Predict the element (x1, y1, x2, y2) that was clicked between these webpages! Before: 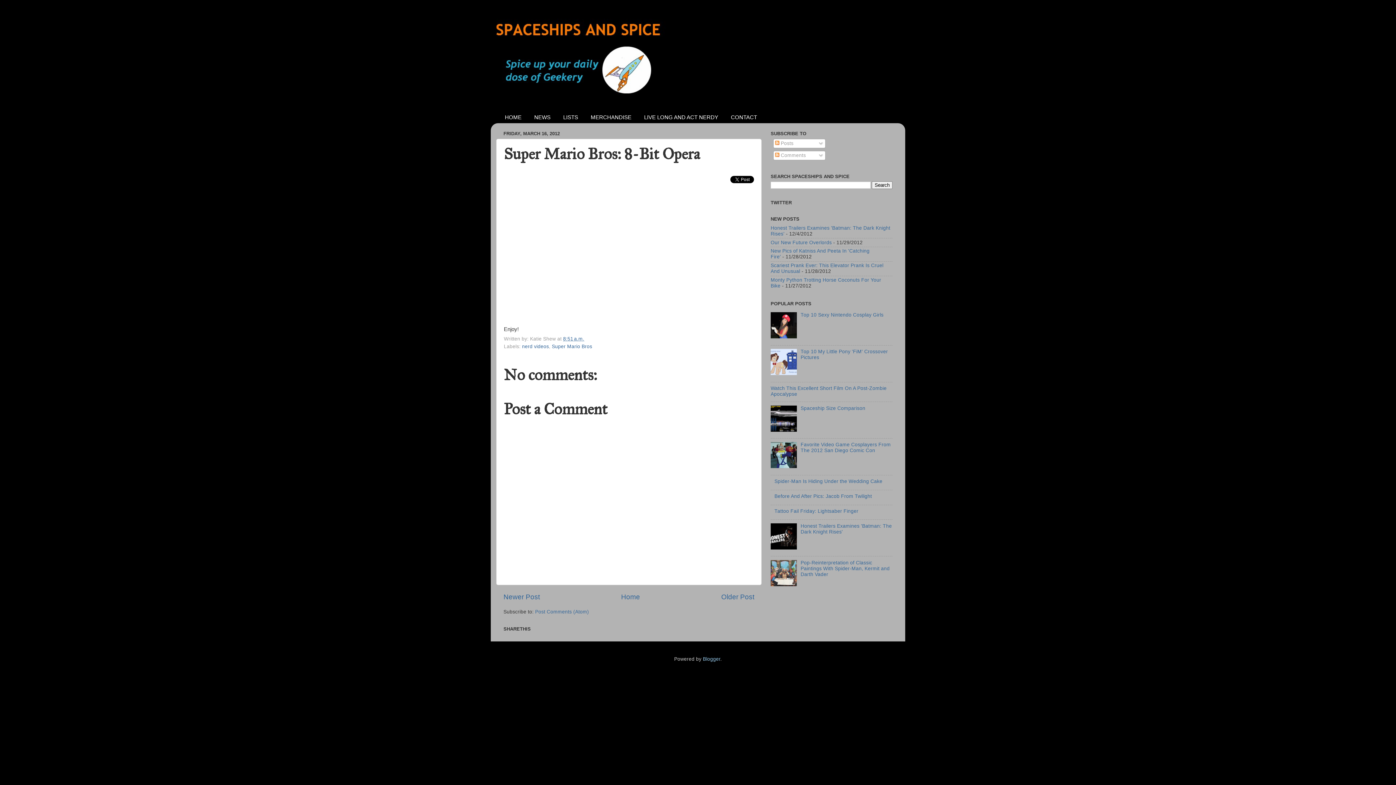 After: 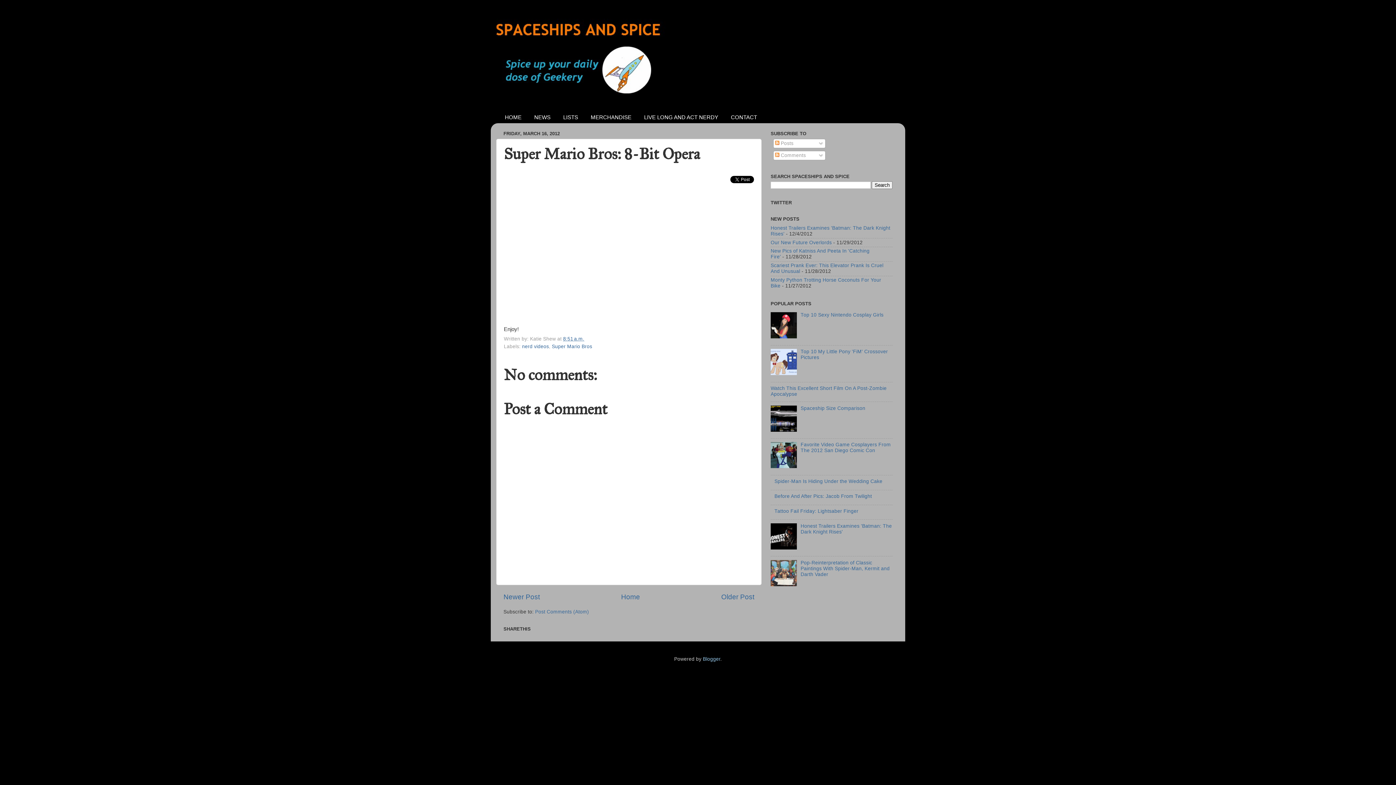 Action: bbox: (770, 545, 799, 550)